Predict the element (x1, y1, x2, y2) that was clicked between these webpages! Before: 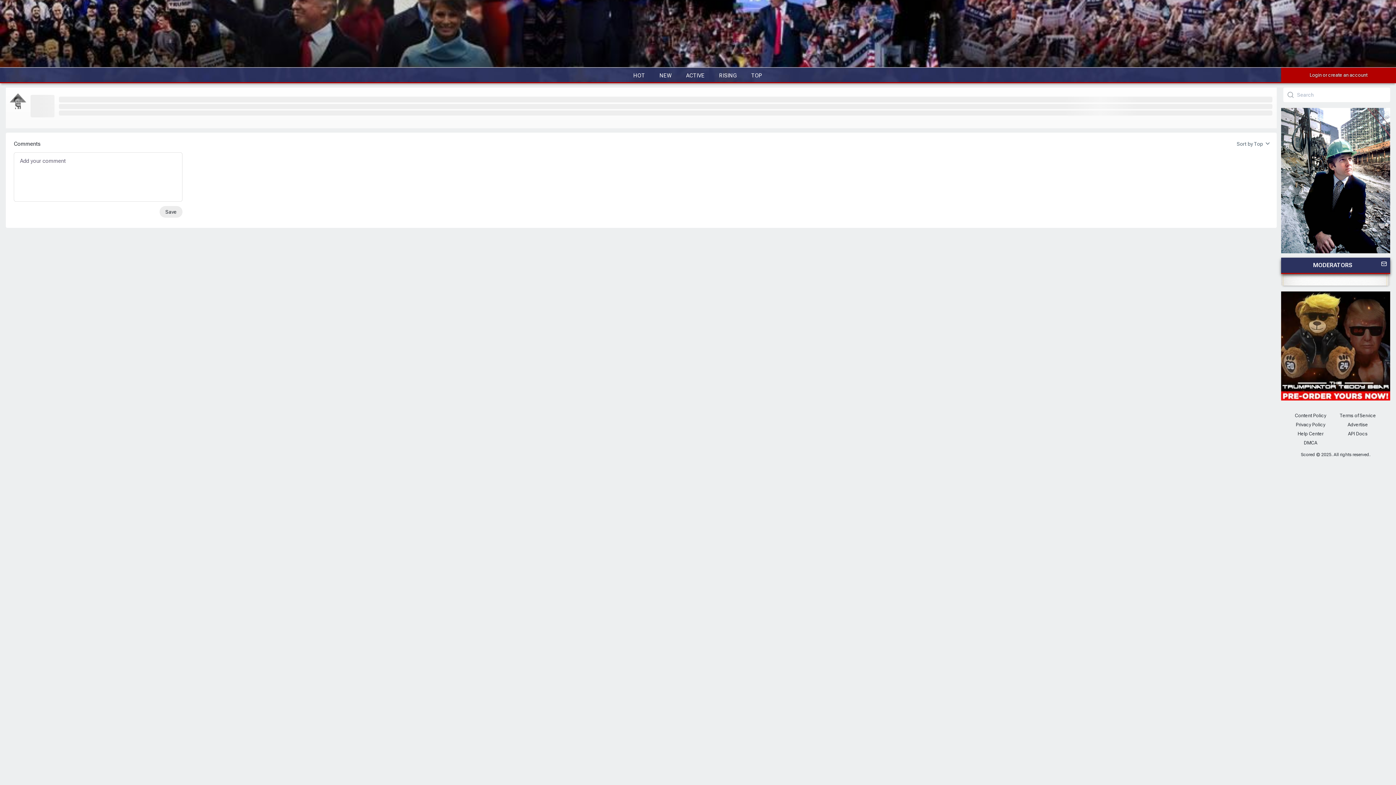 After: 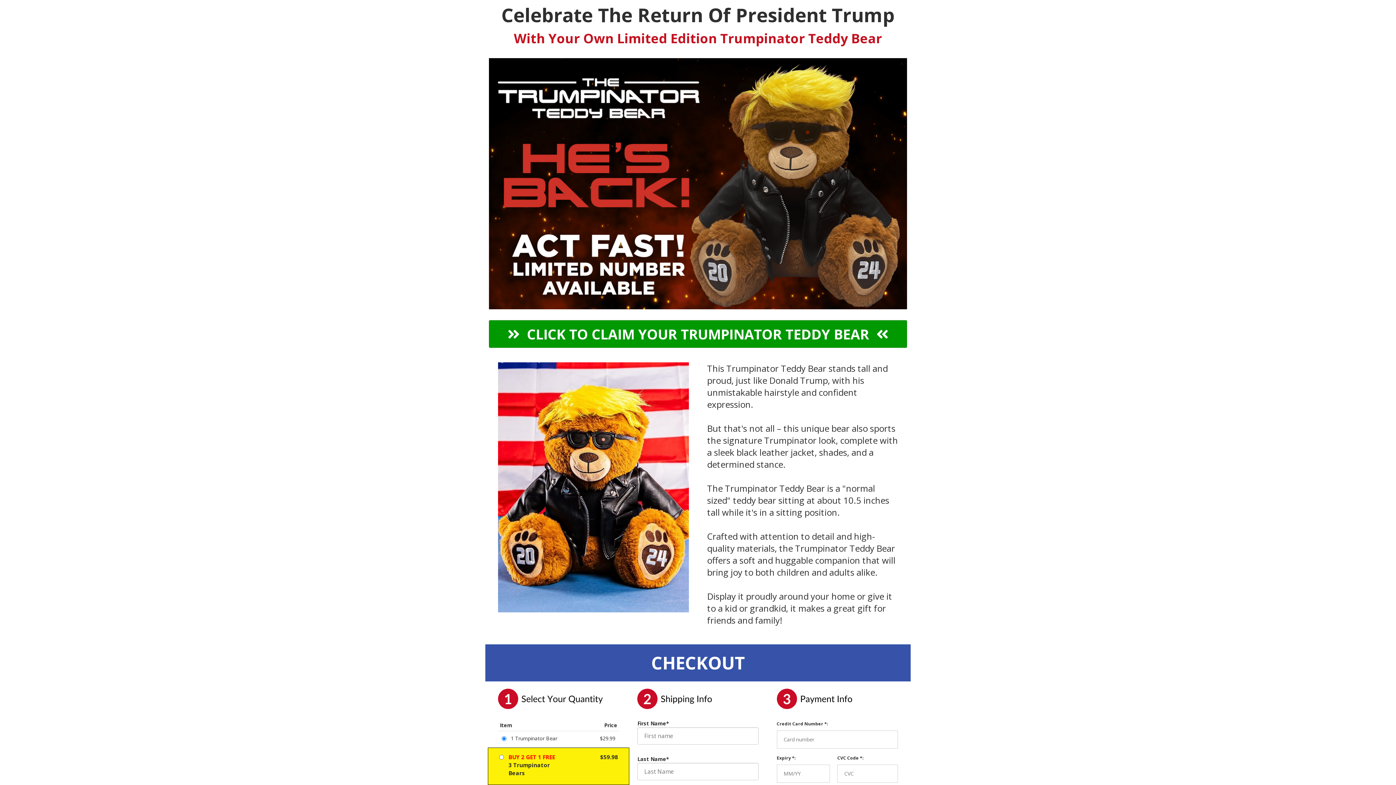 Action: bbox: (1281, 291, 1390, 400)